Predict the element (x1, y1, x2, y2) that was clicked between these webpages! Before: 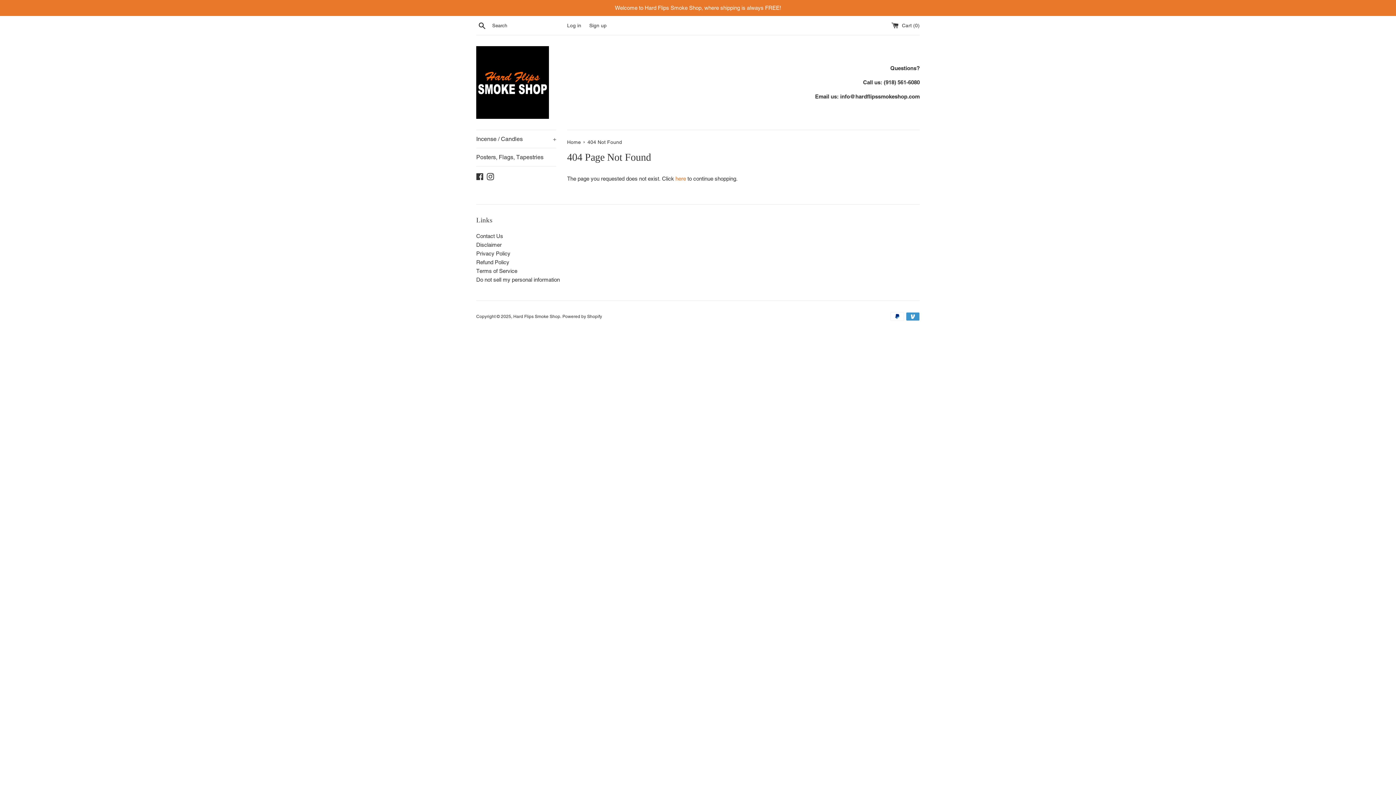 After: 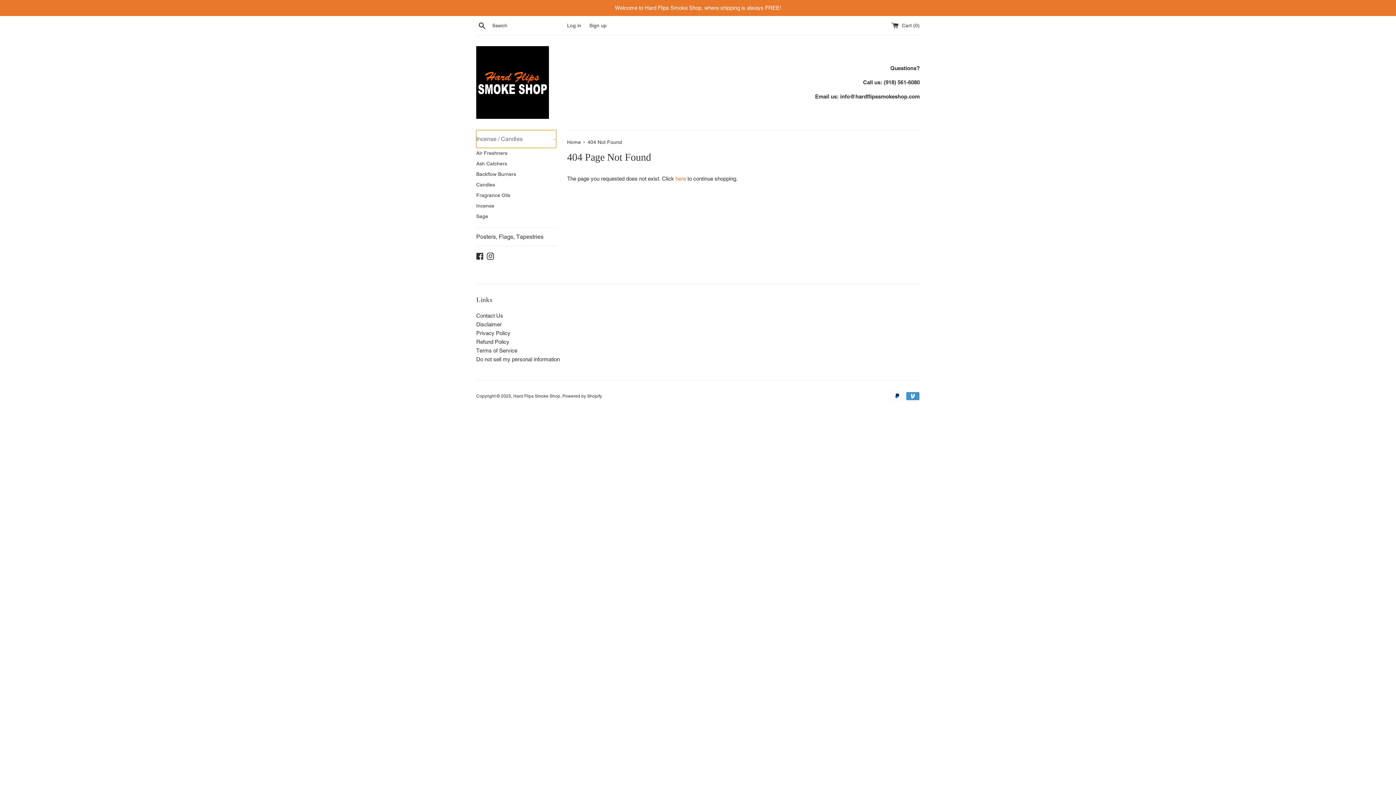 Action: label: Incense / Candles
+ bbox: (476, 130, 556, 148)